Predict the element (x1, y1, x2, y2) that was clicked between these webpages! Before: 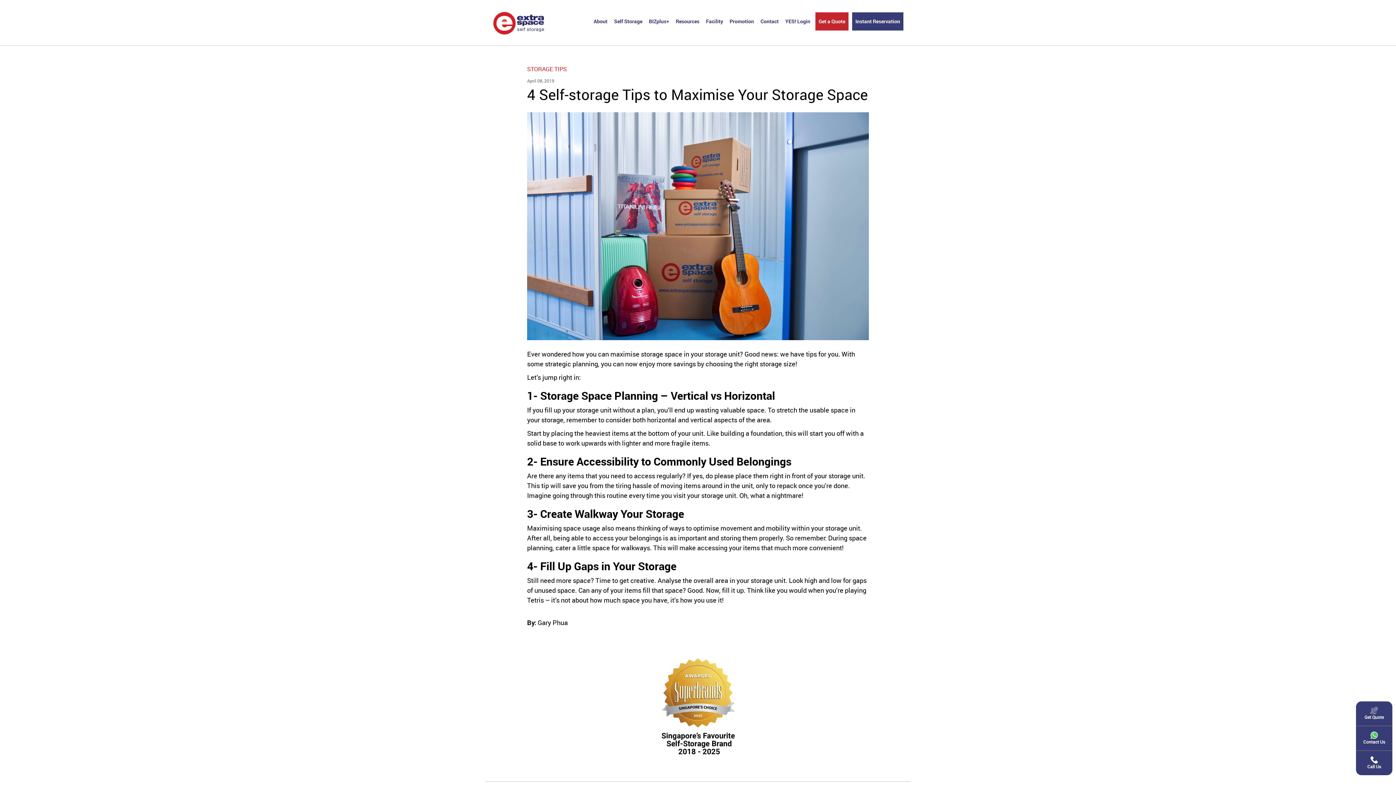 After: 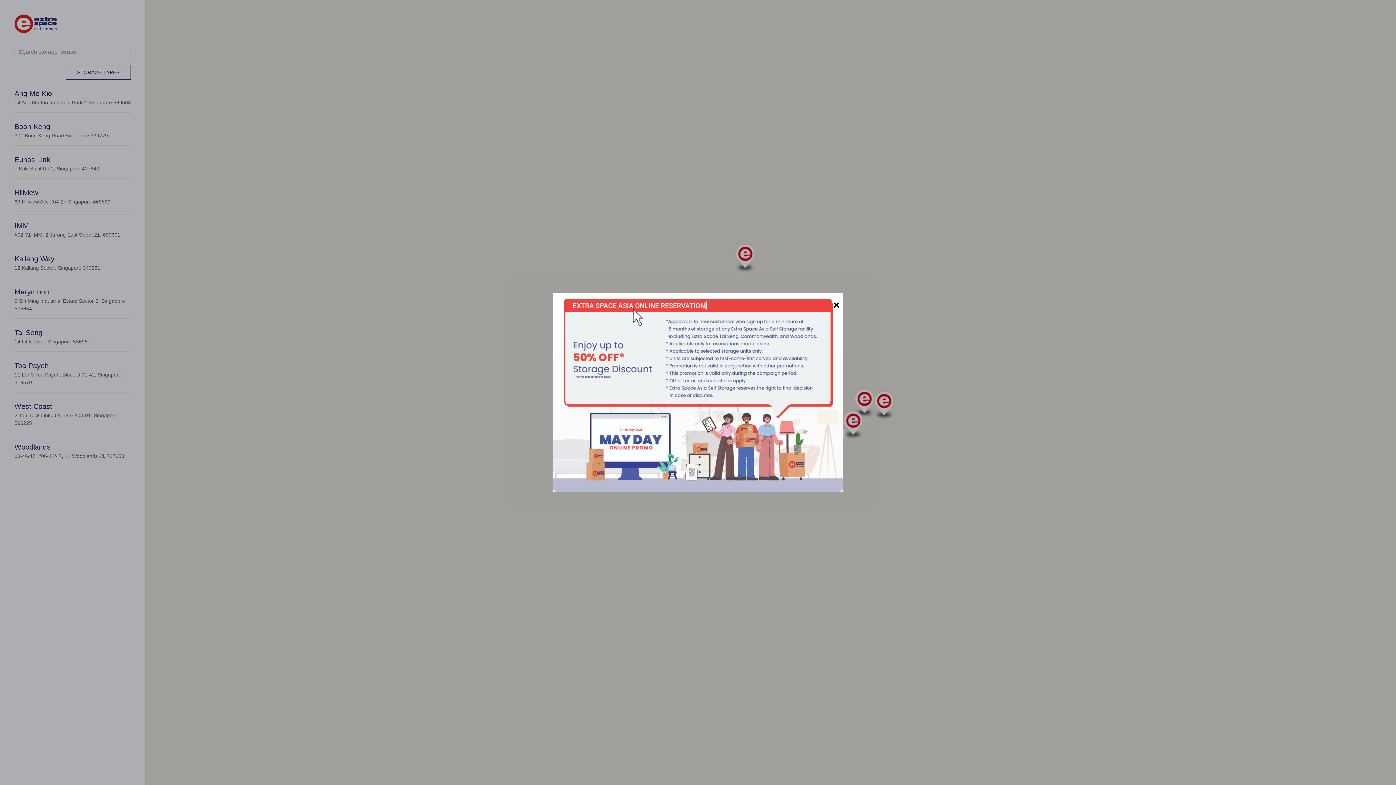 Action: label: Instant Reservation bbox: (852, 12, 903, 30)